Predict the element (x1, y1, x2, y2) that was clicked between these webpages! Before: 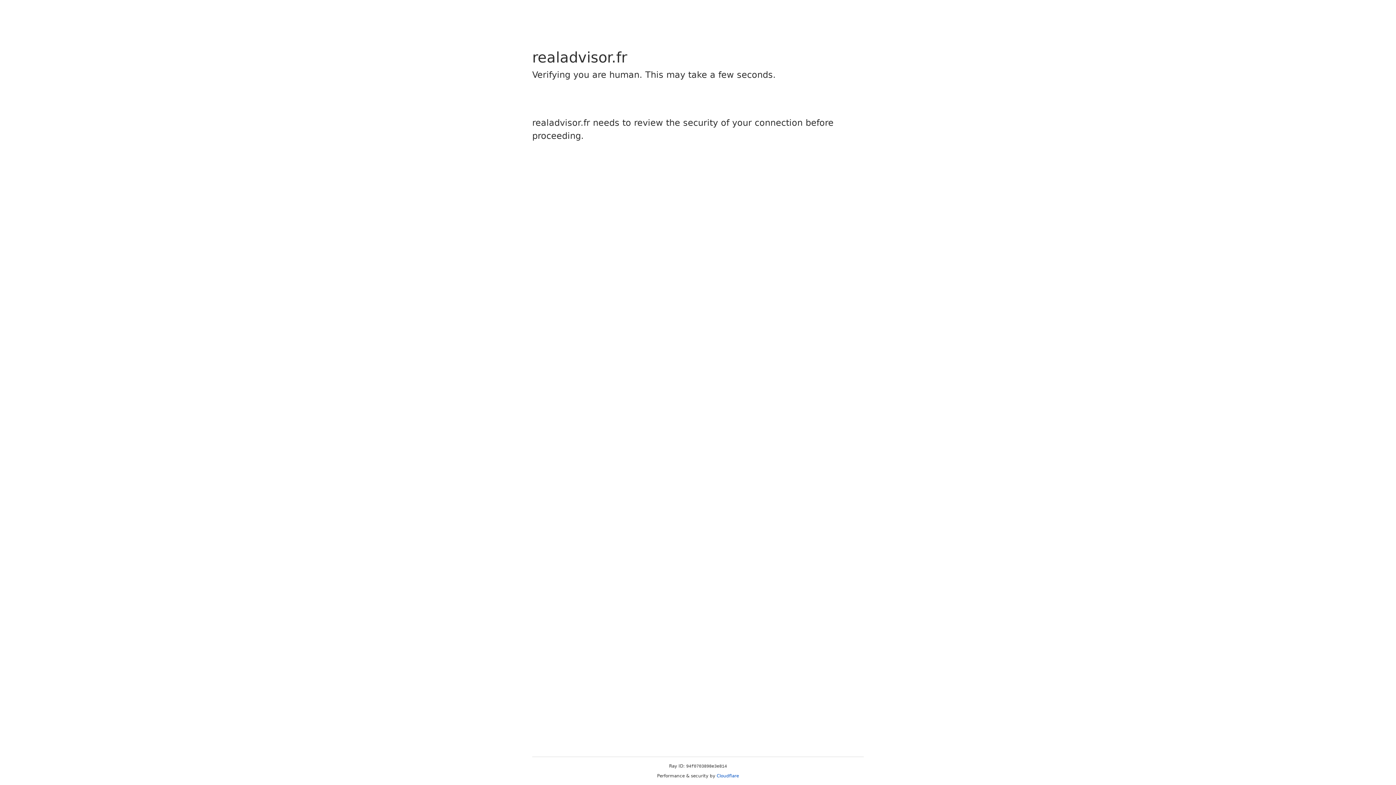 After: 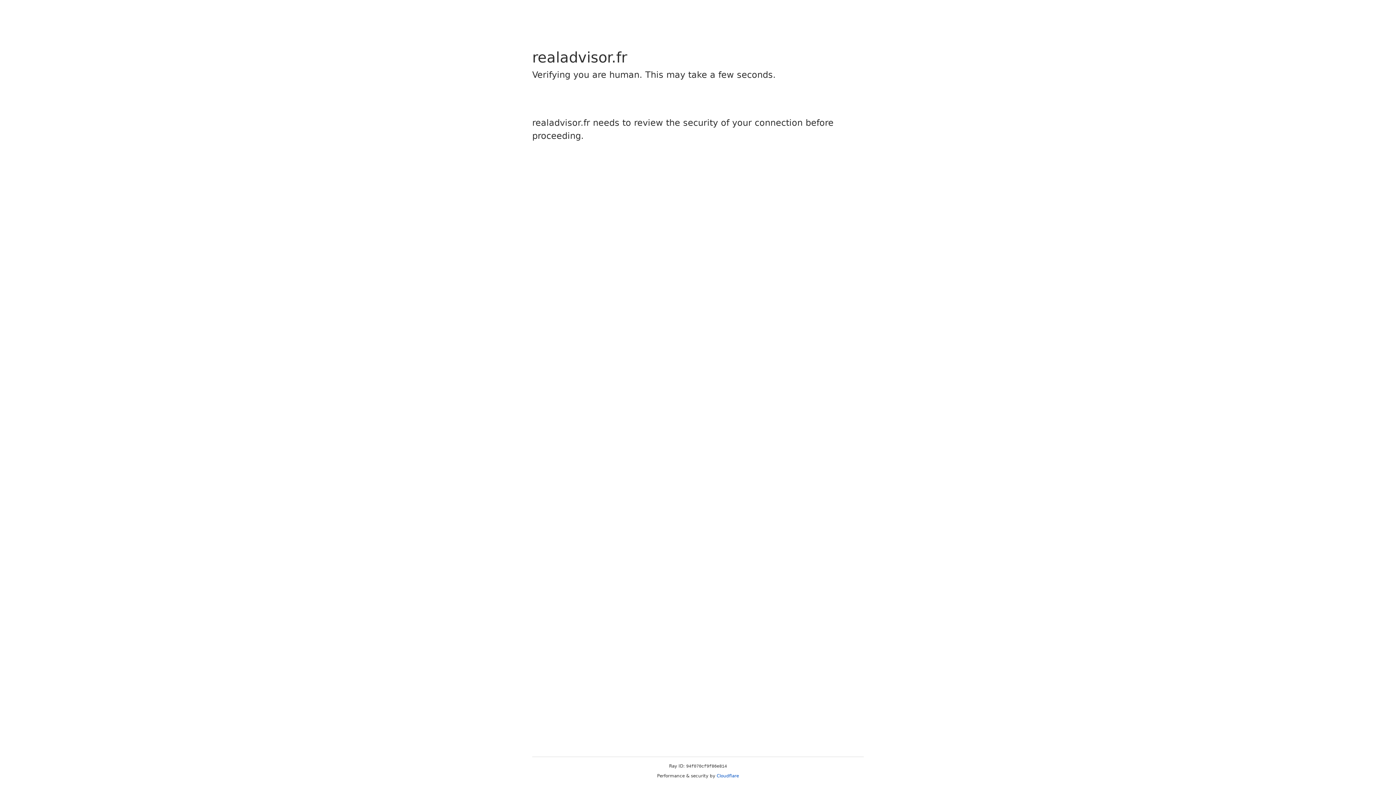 Action: bbox: (716, 773, 739, 778) label: Cloudflare